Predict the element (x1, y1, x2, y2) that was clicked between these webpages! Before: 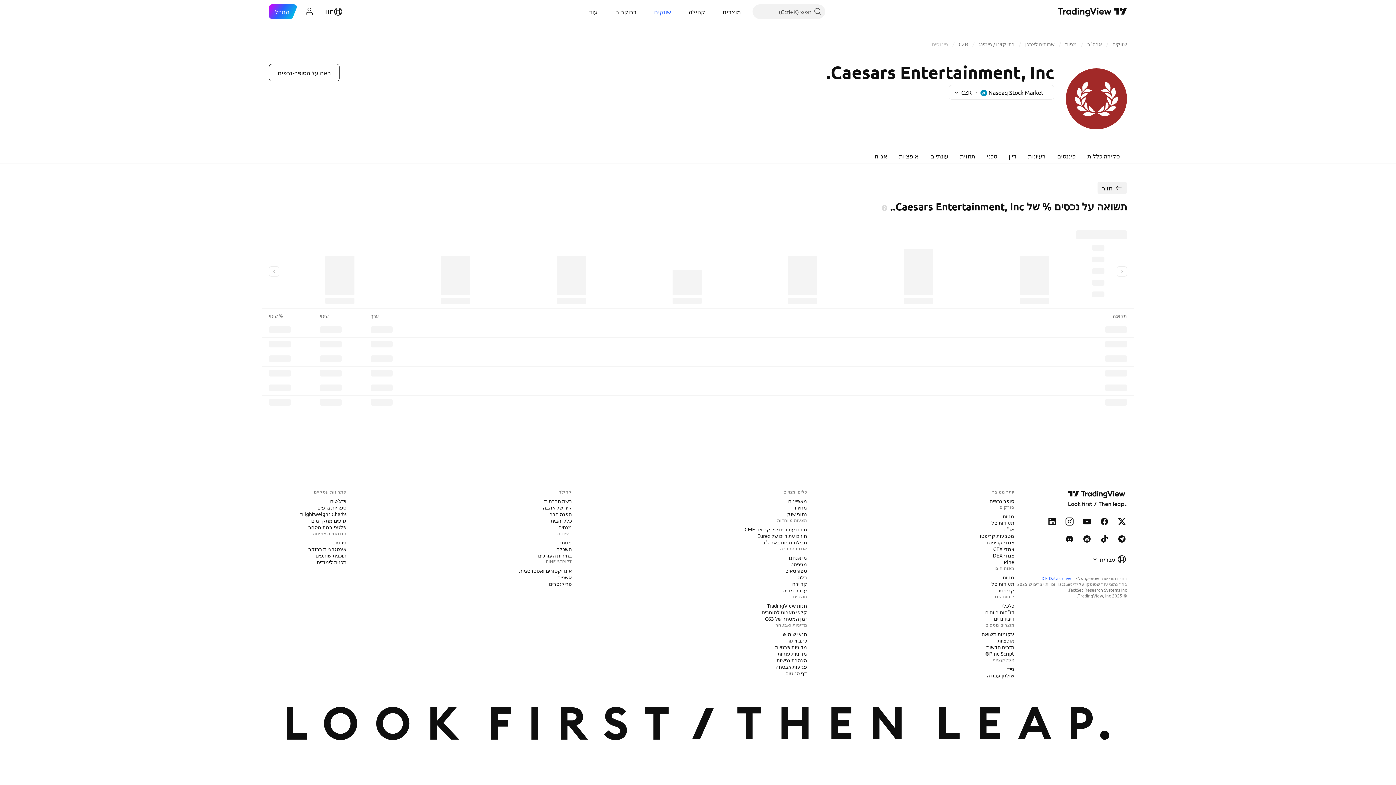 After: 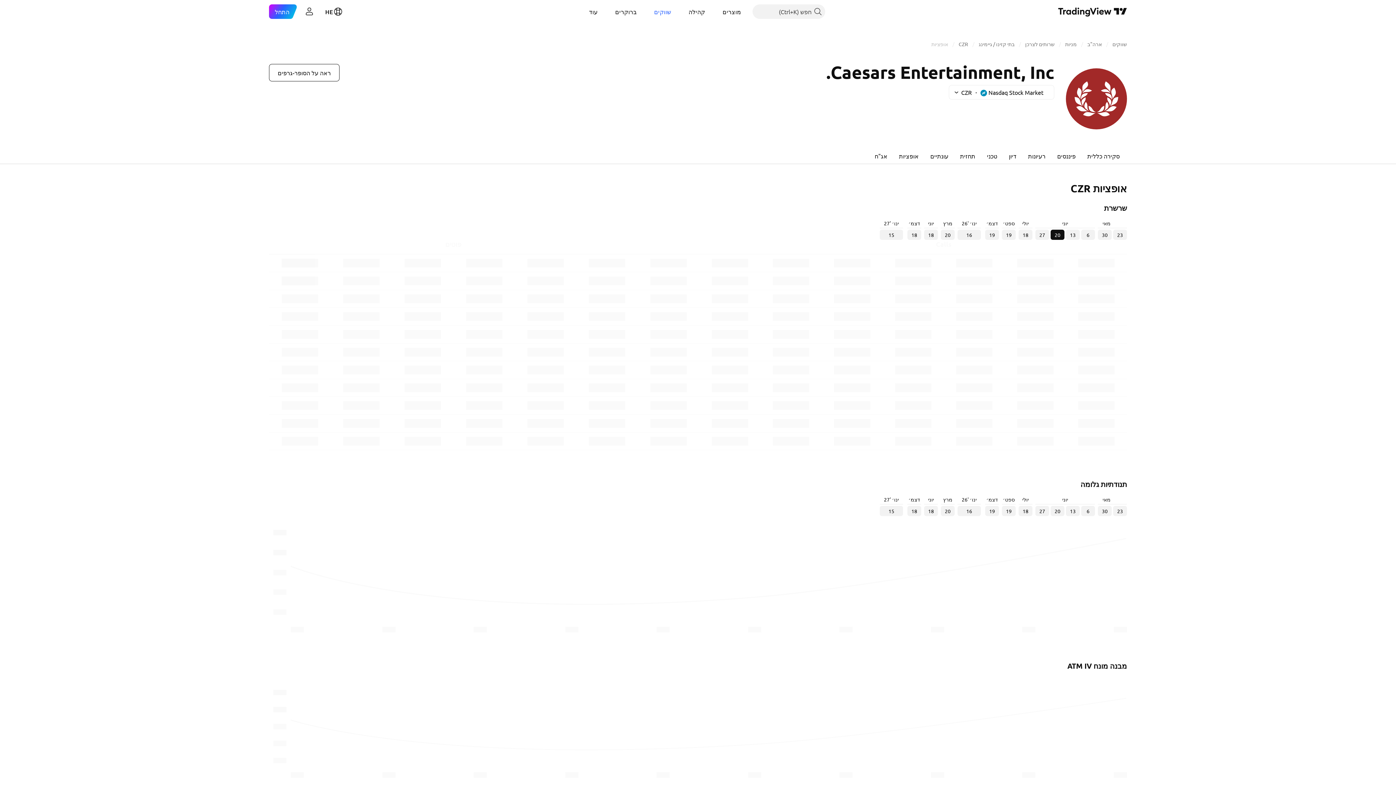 Action: bbox: (893, 147, 924, 164) label: אופציות